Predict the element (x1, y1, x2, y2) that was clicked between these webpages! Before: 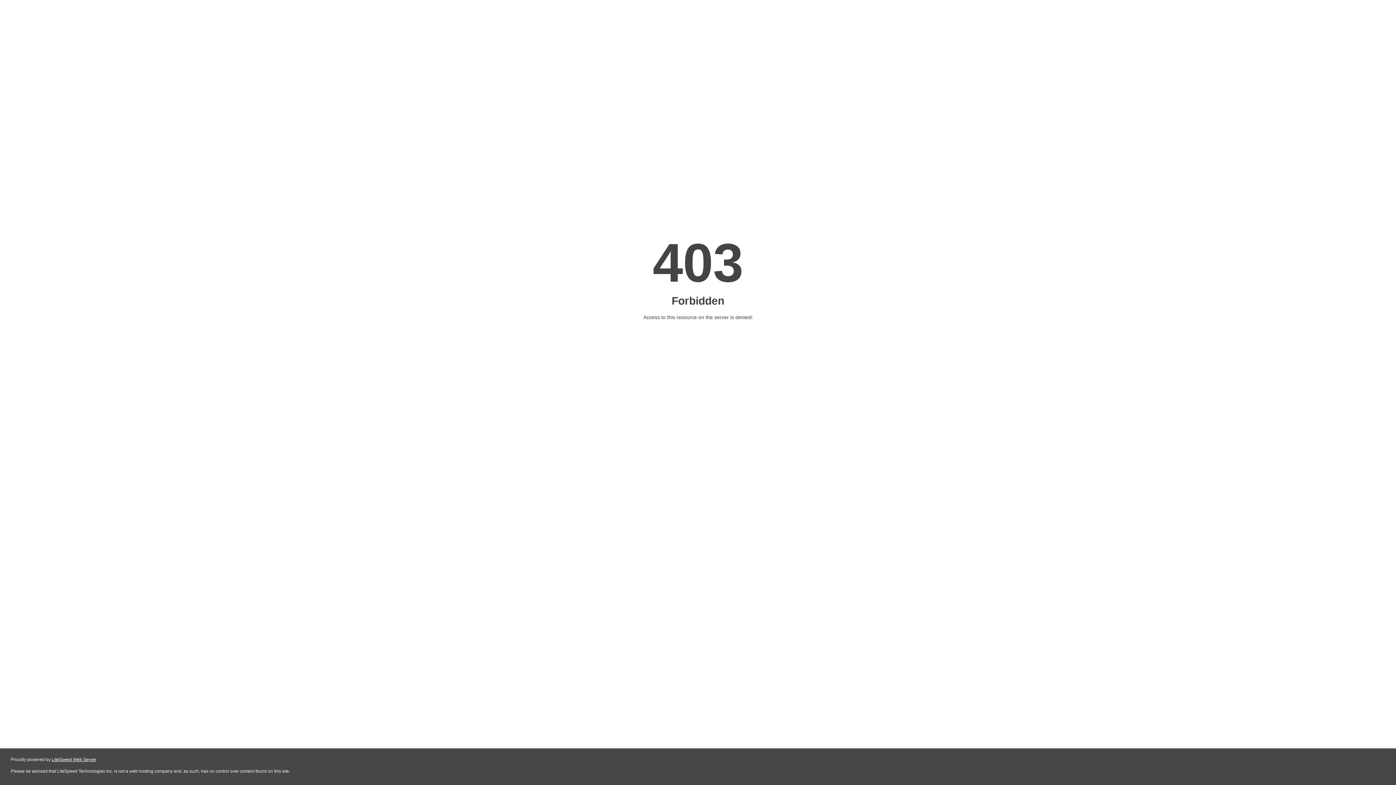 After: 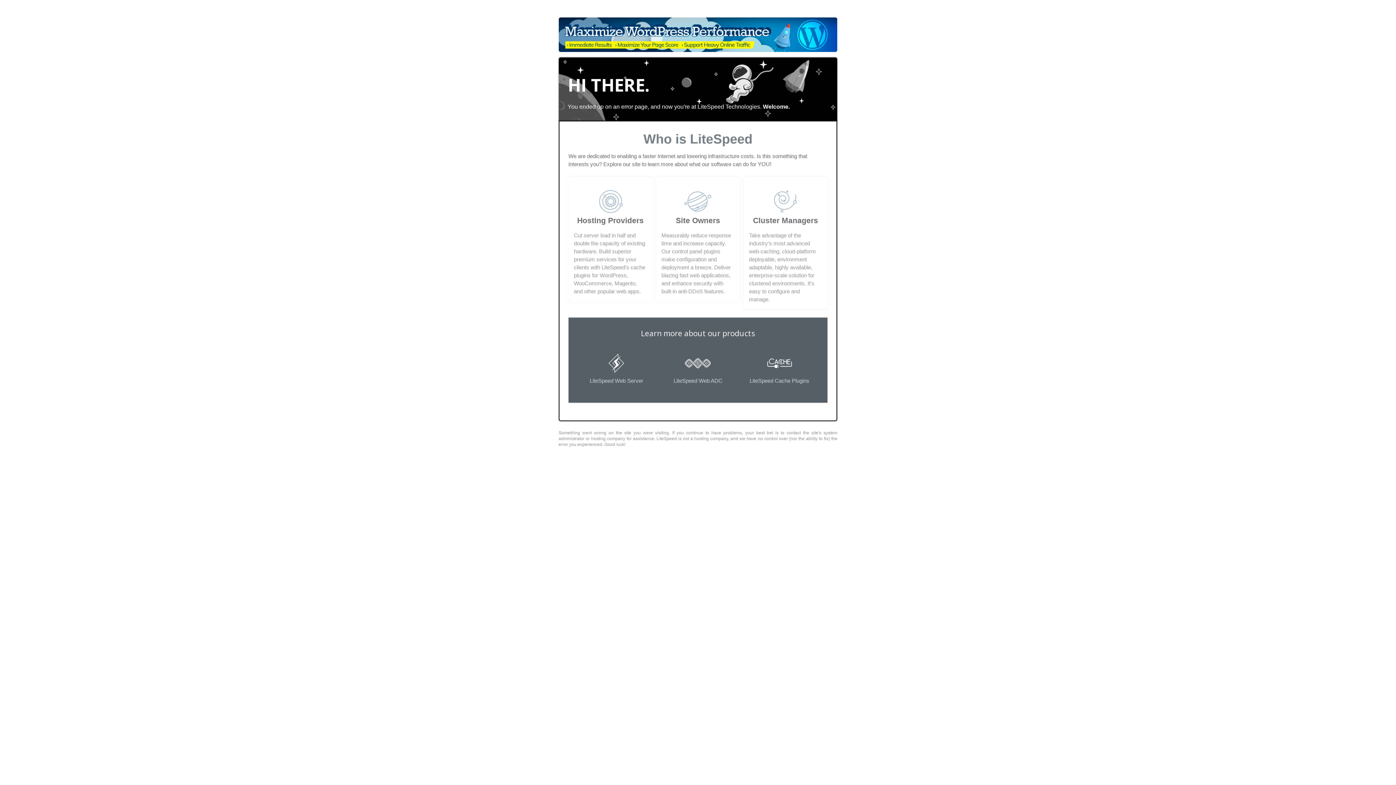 Action: label: LiteSpeed Web Server bbox: (51, 757, 96, 762)